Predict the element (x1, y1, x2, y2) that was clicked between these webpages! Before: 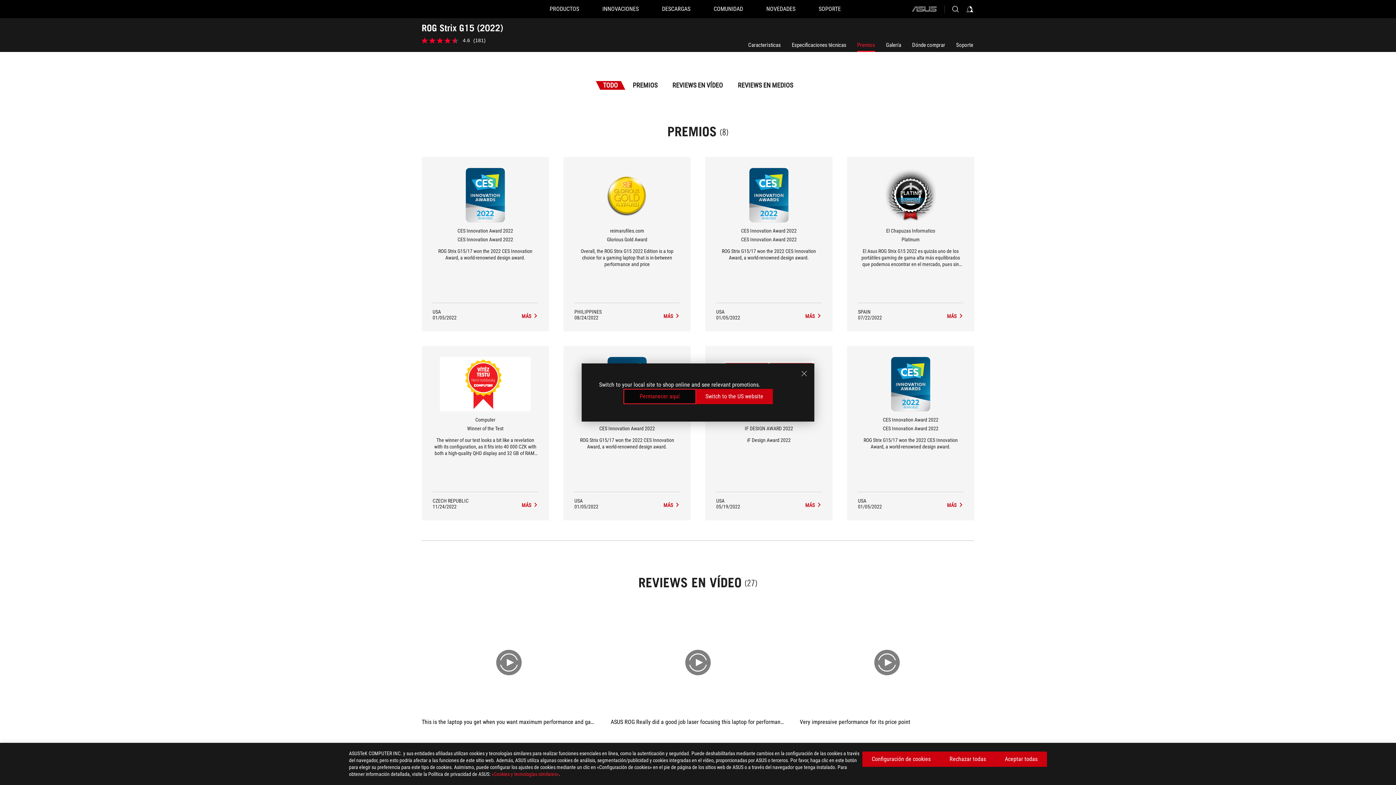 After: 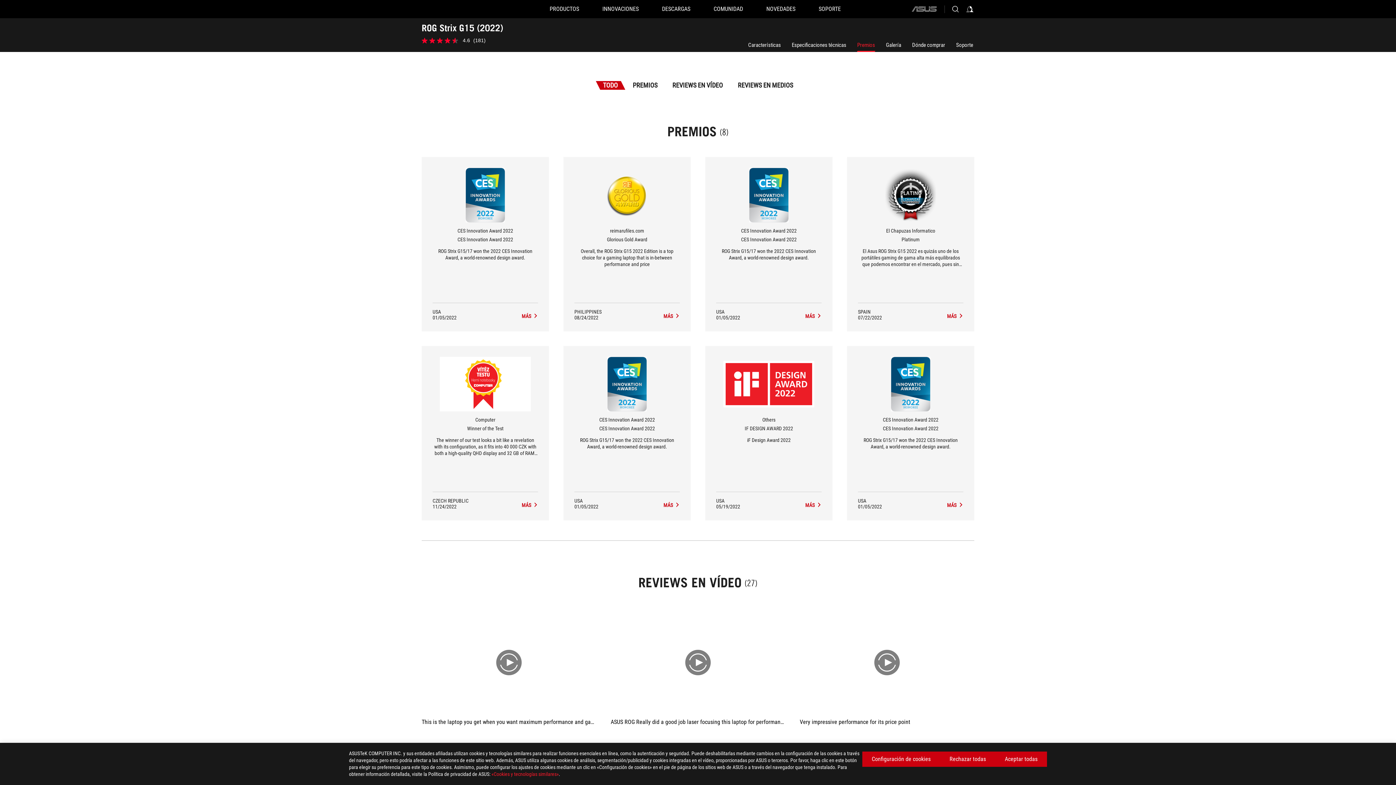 Action: bbox: (800, 369, 808, 378) label: close